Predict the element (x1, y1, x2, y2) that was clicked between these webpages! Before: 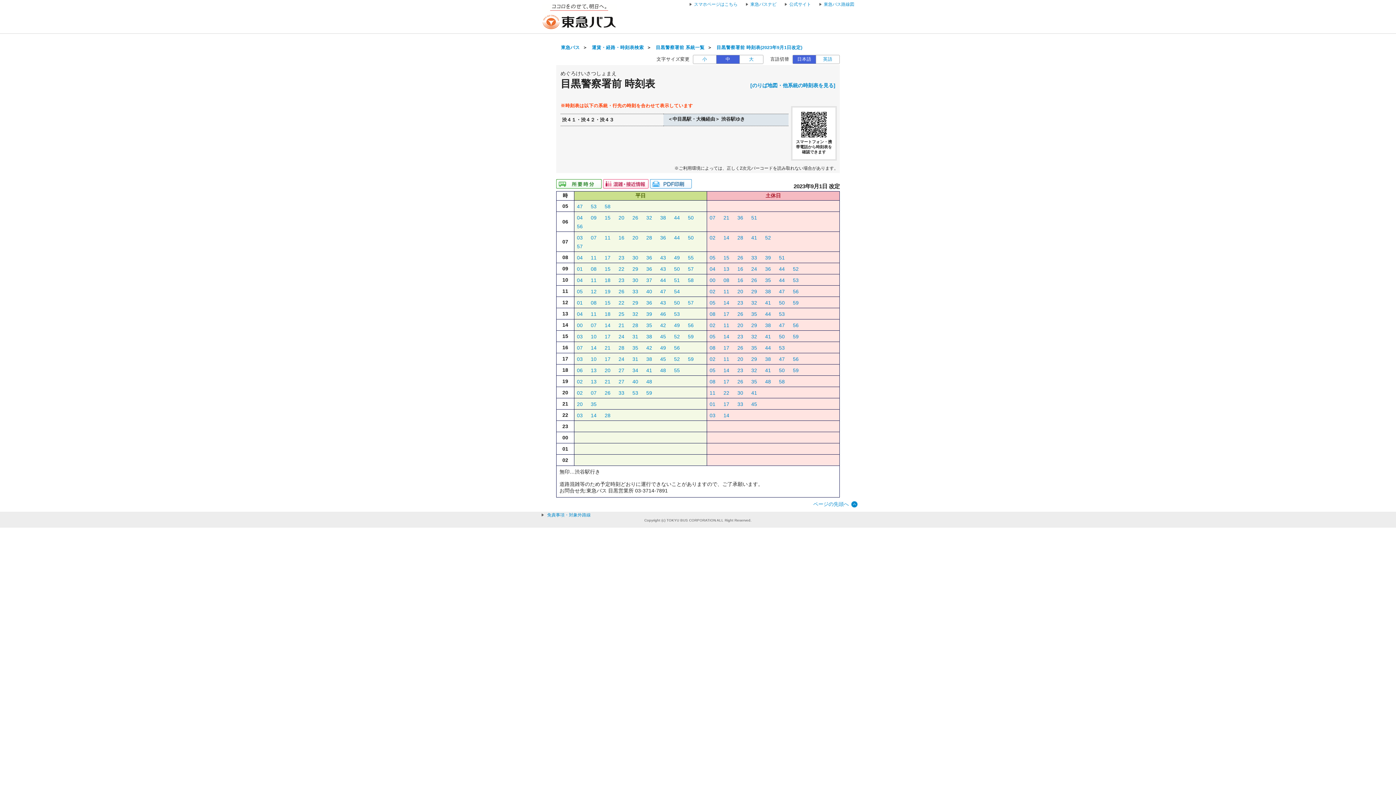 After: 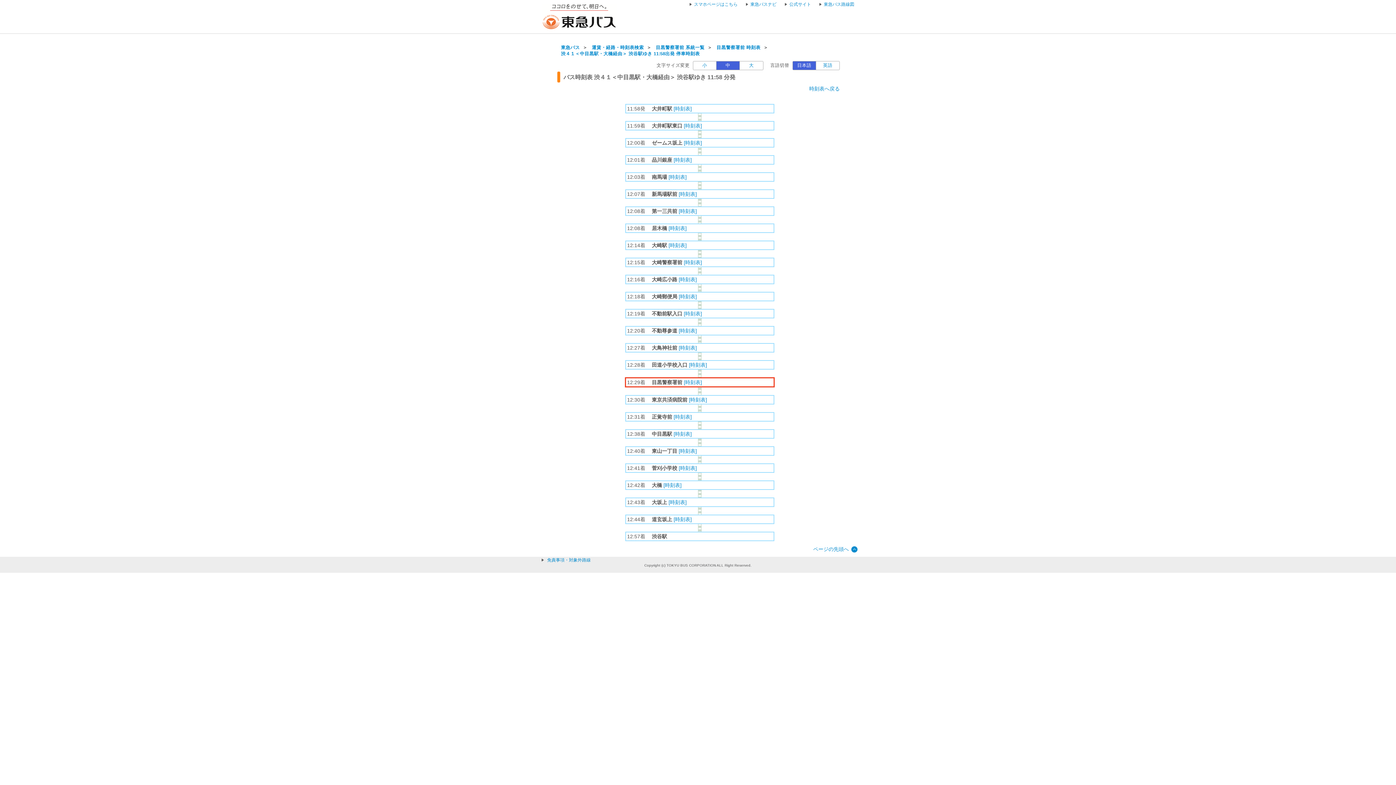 Action: label: 2929分はつ 渋４１中目黒駅・大橋経由渋谷駅行き bbox: (632, 300, 638, 305)